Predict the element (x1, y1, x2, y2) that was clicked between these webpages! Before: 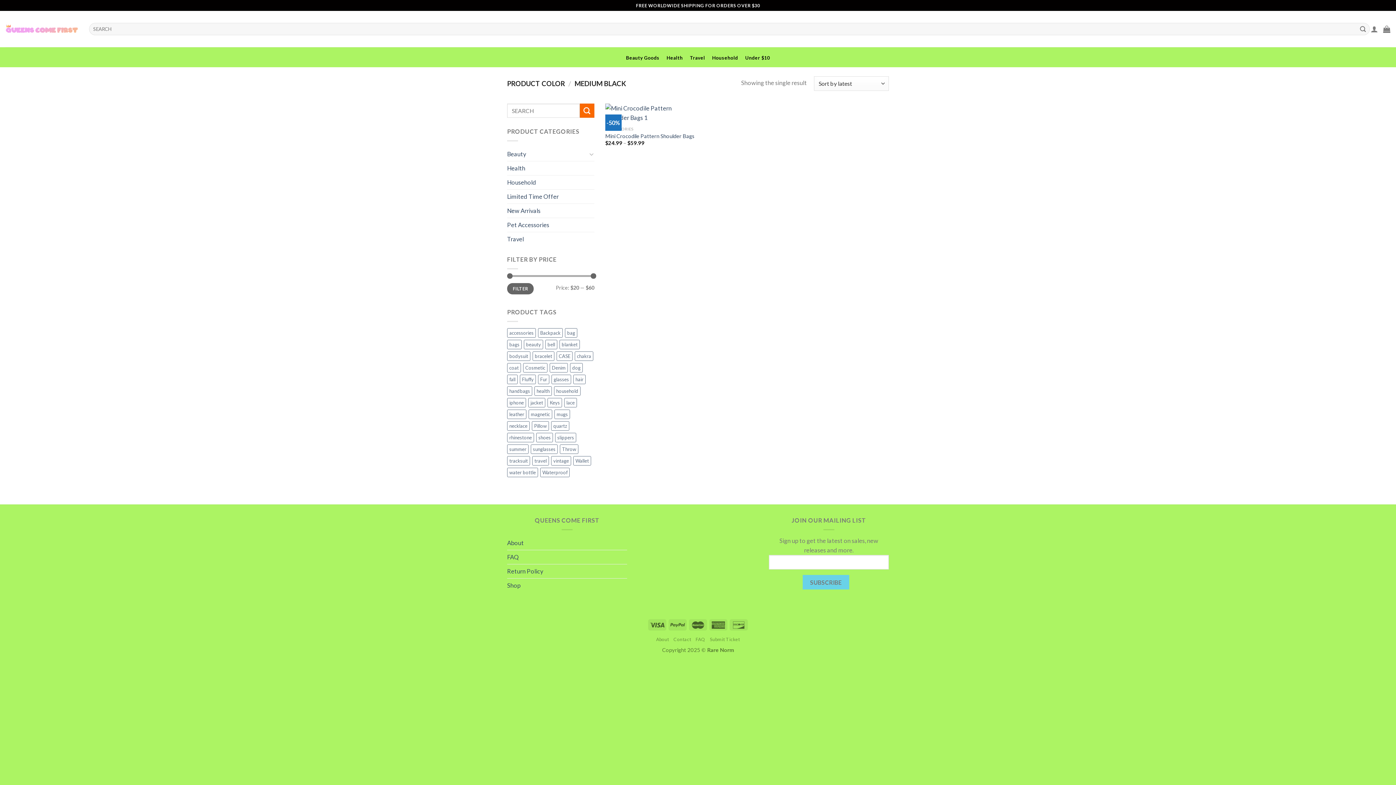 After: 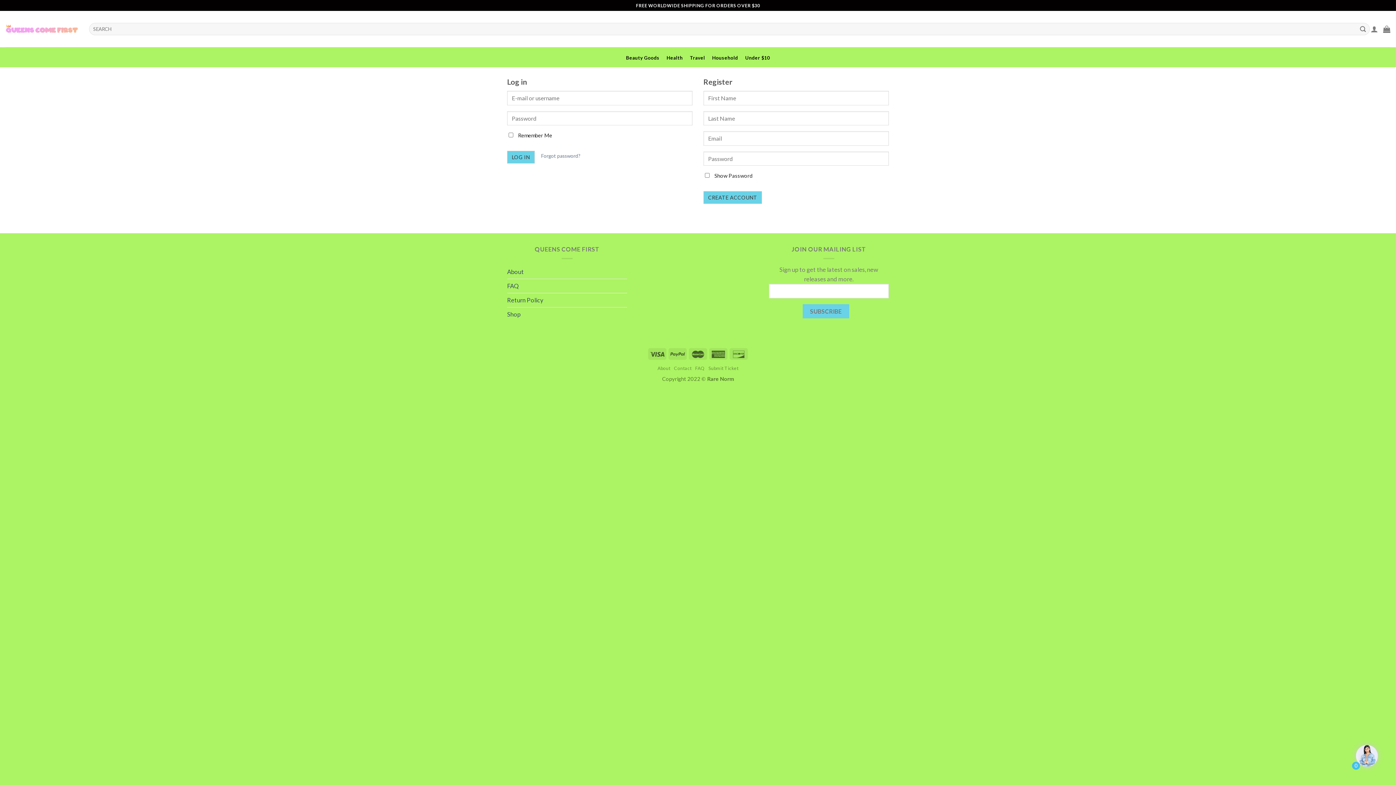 Action: label: Submit Ticket bbox: (710, 637, 740, 642)